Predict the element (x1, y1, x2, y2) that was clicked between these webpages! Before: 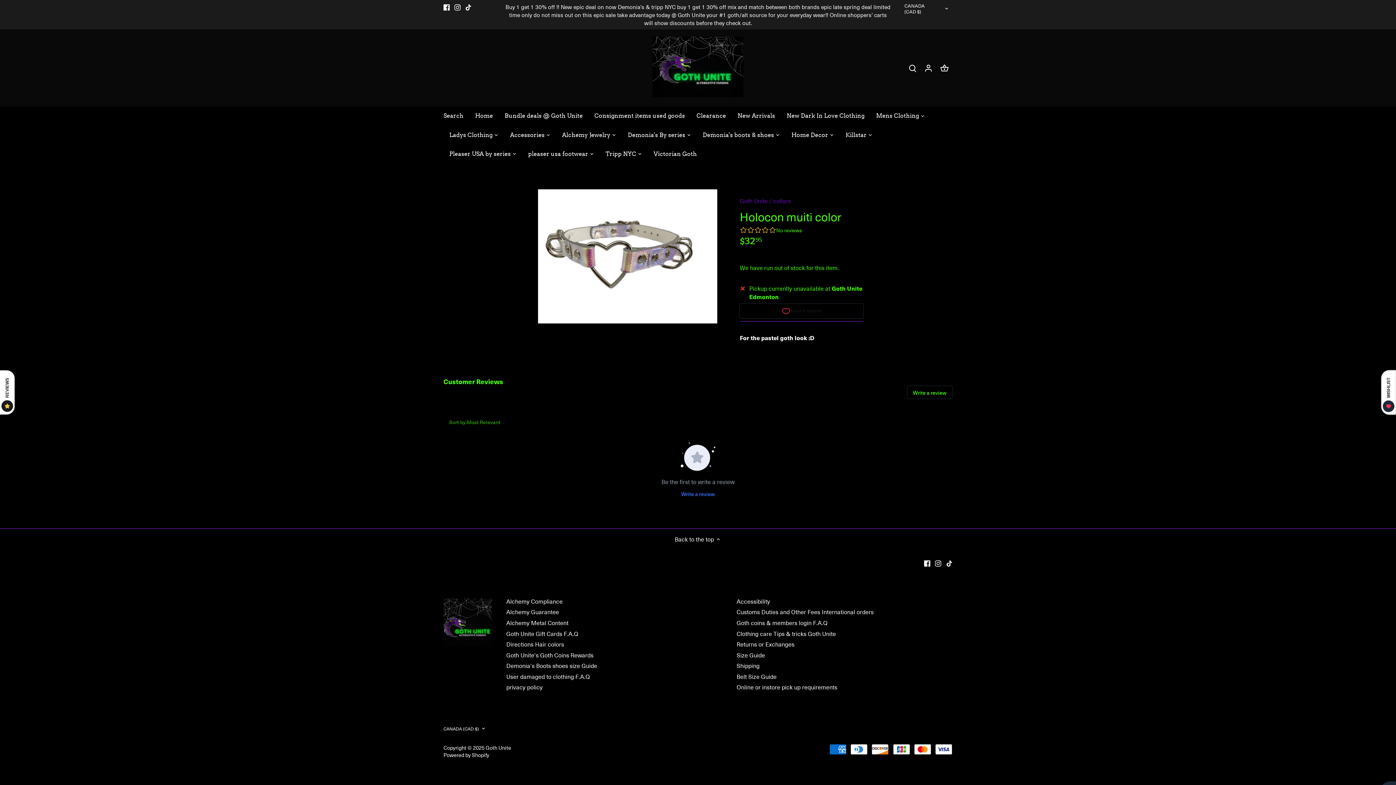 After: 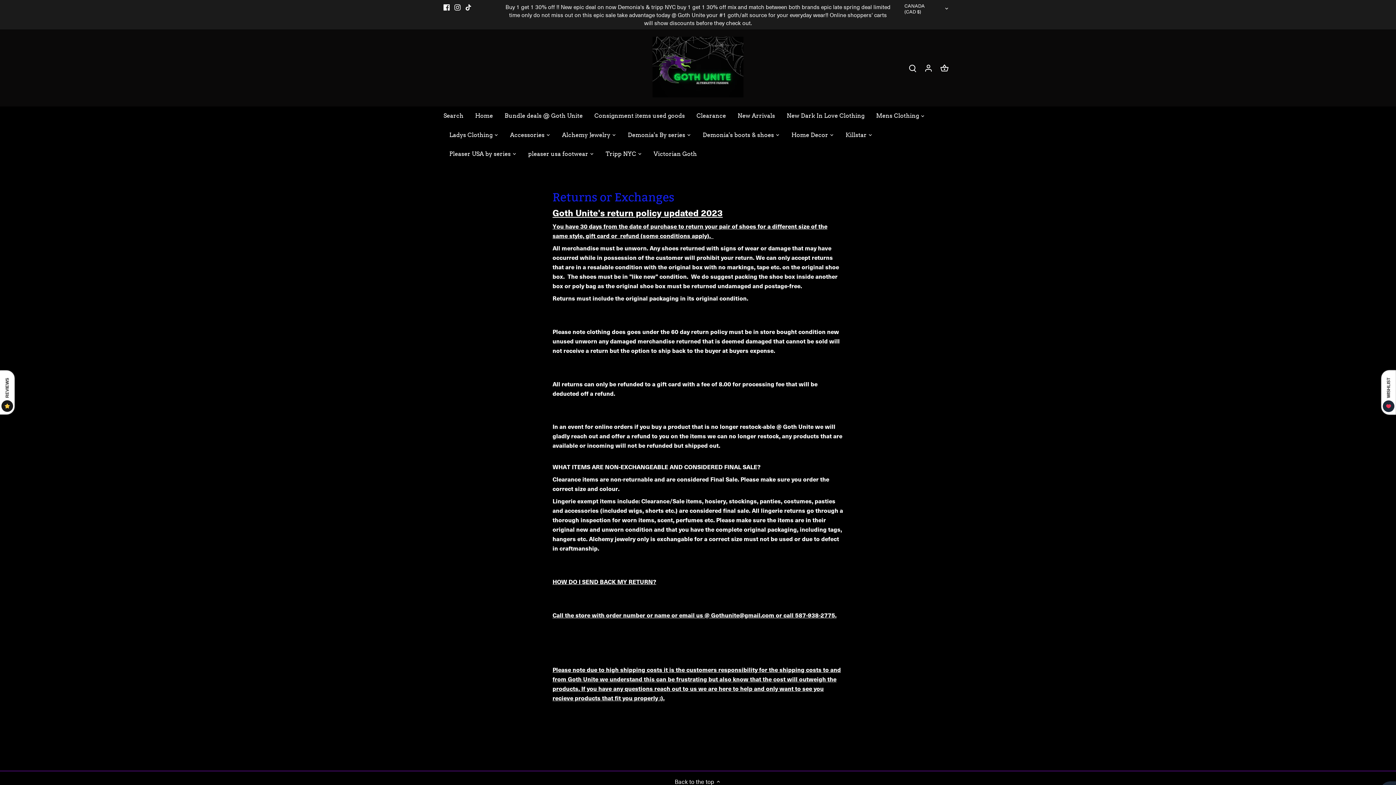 Action: bbox: (736, 640, 794, 649) label: Returns or Exchanges